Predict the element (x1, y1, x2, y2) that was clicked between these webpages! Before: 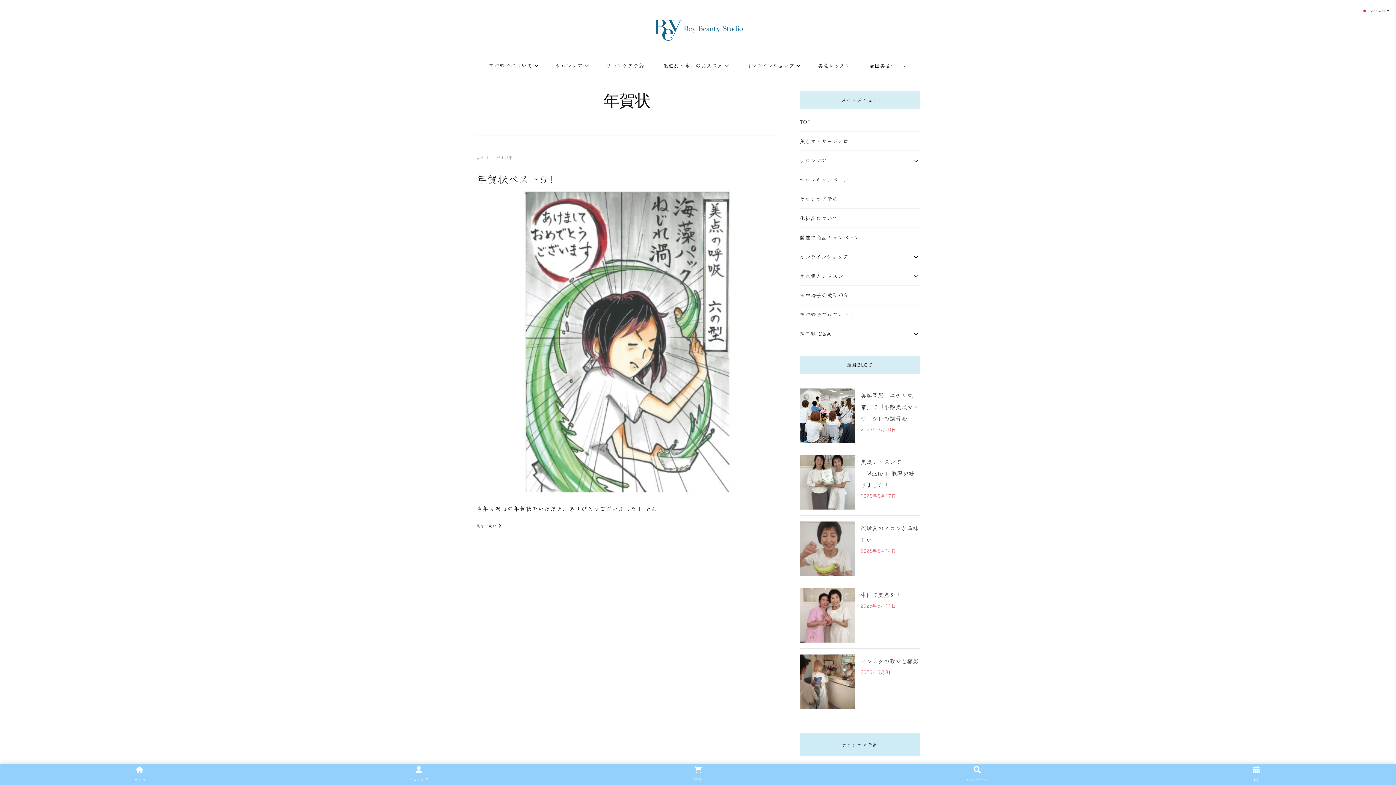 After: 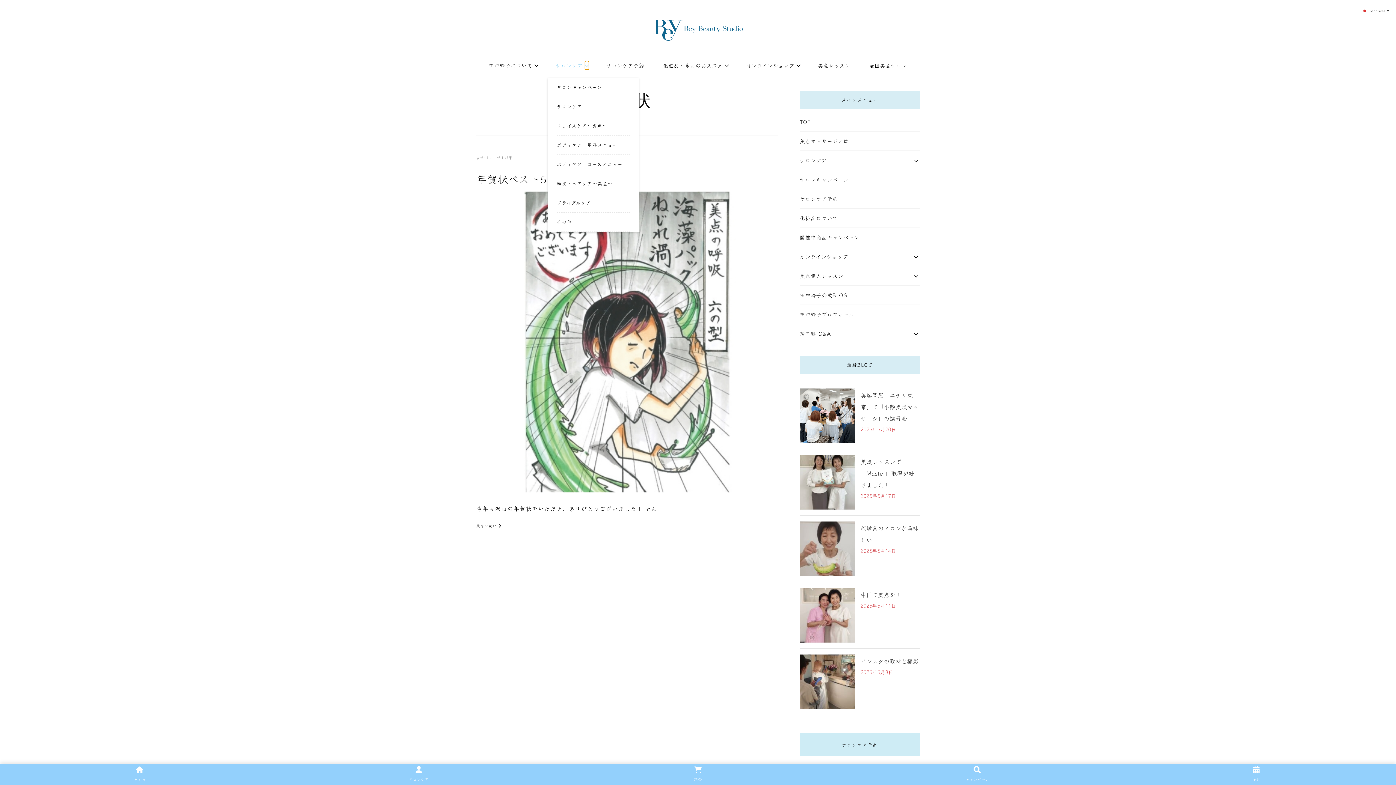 Action: bbox: (585, 61, 588, 69)